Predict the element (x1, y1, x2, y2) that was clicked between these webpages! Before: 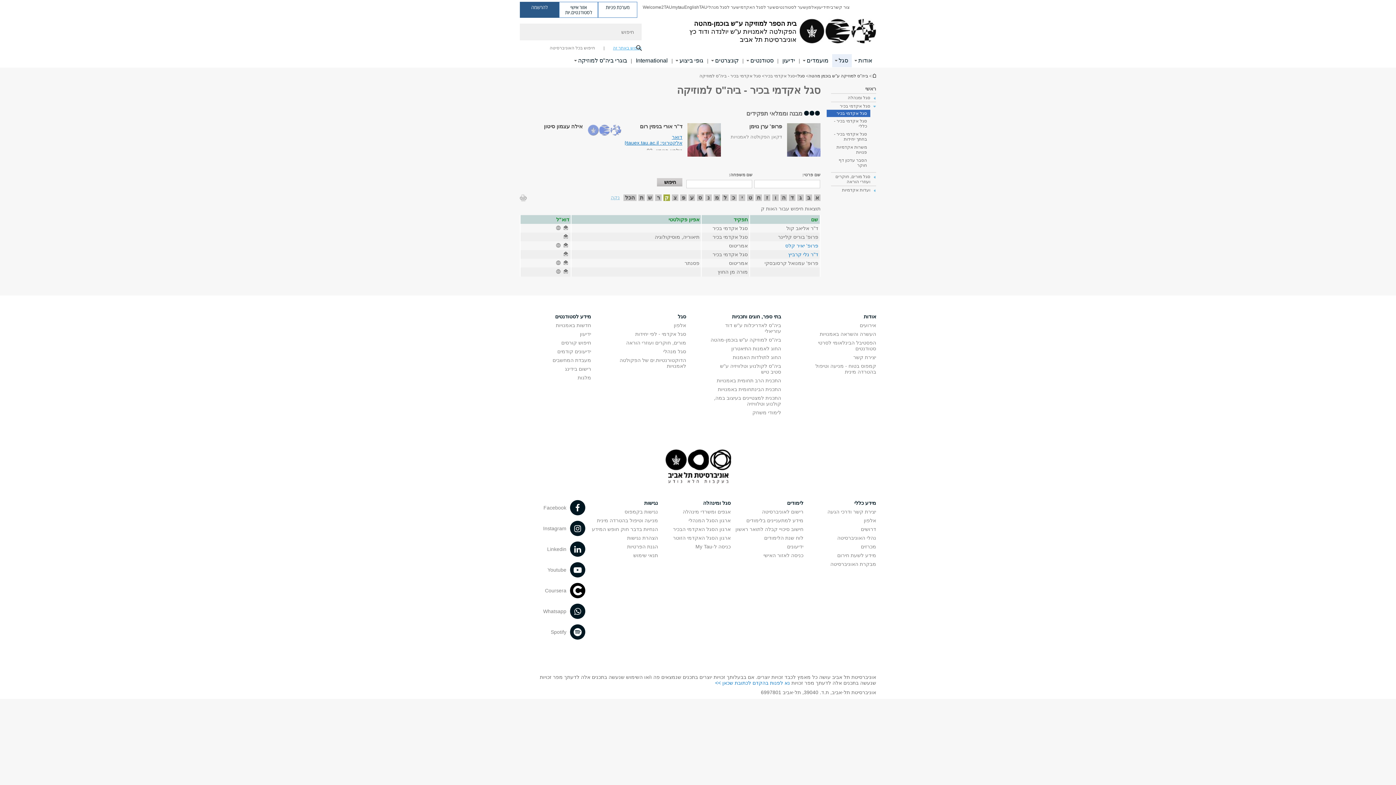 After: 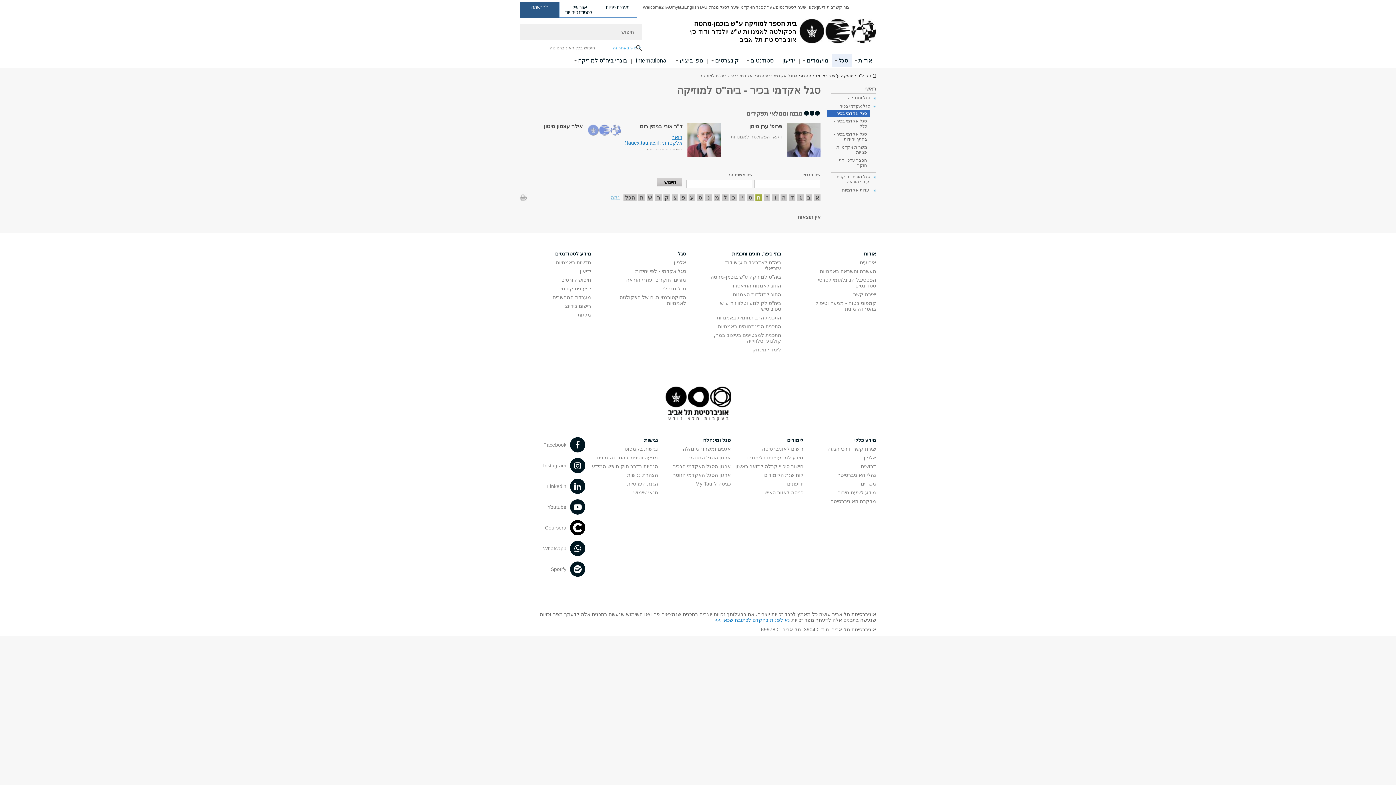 Action: bbox: (755, 194, 762, 201) label: חיפוש לפי ח